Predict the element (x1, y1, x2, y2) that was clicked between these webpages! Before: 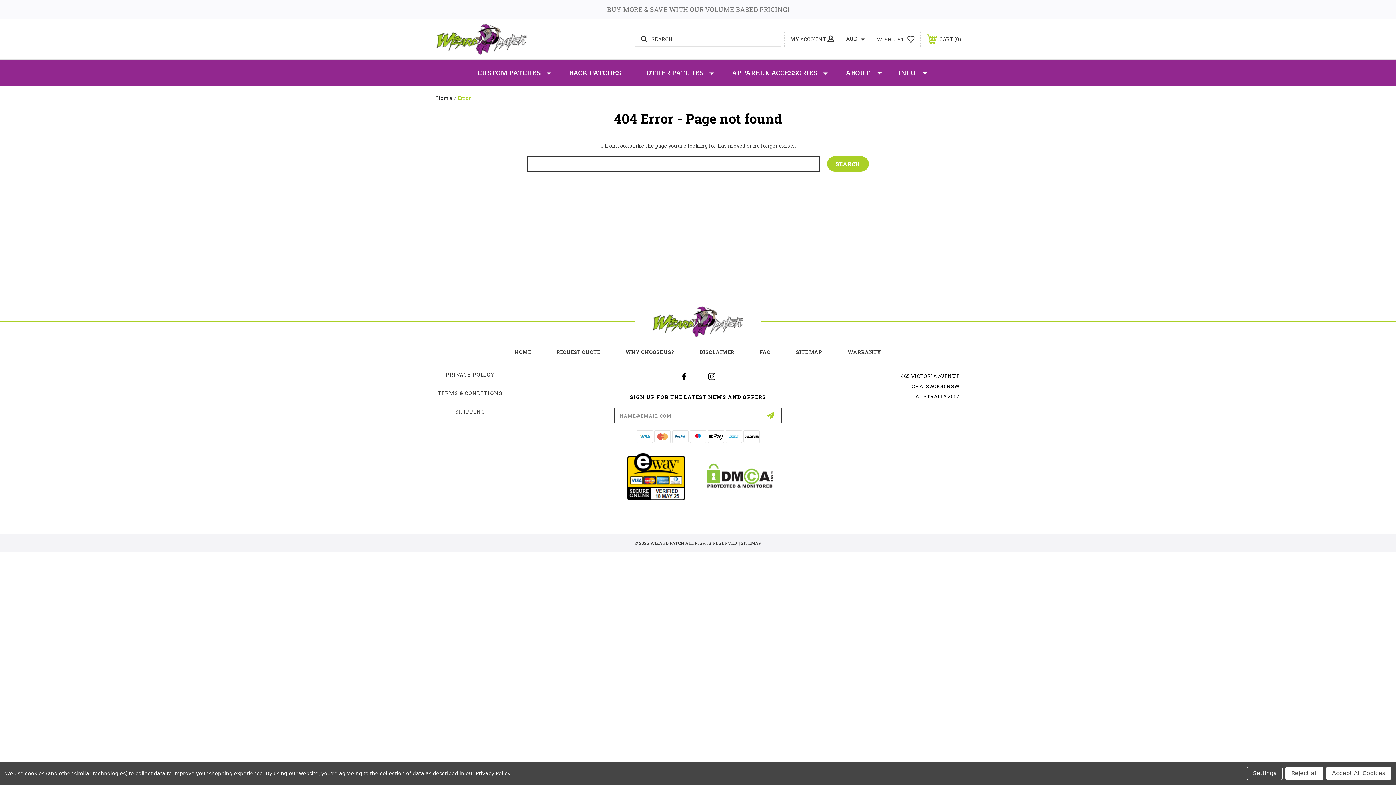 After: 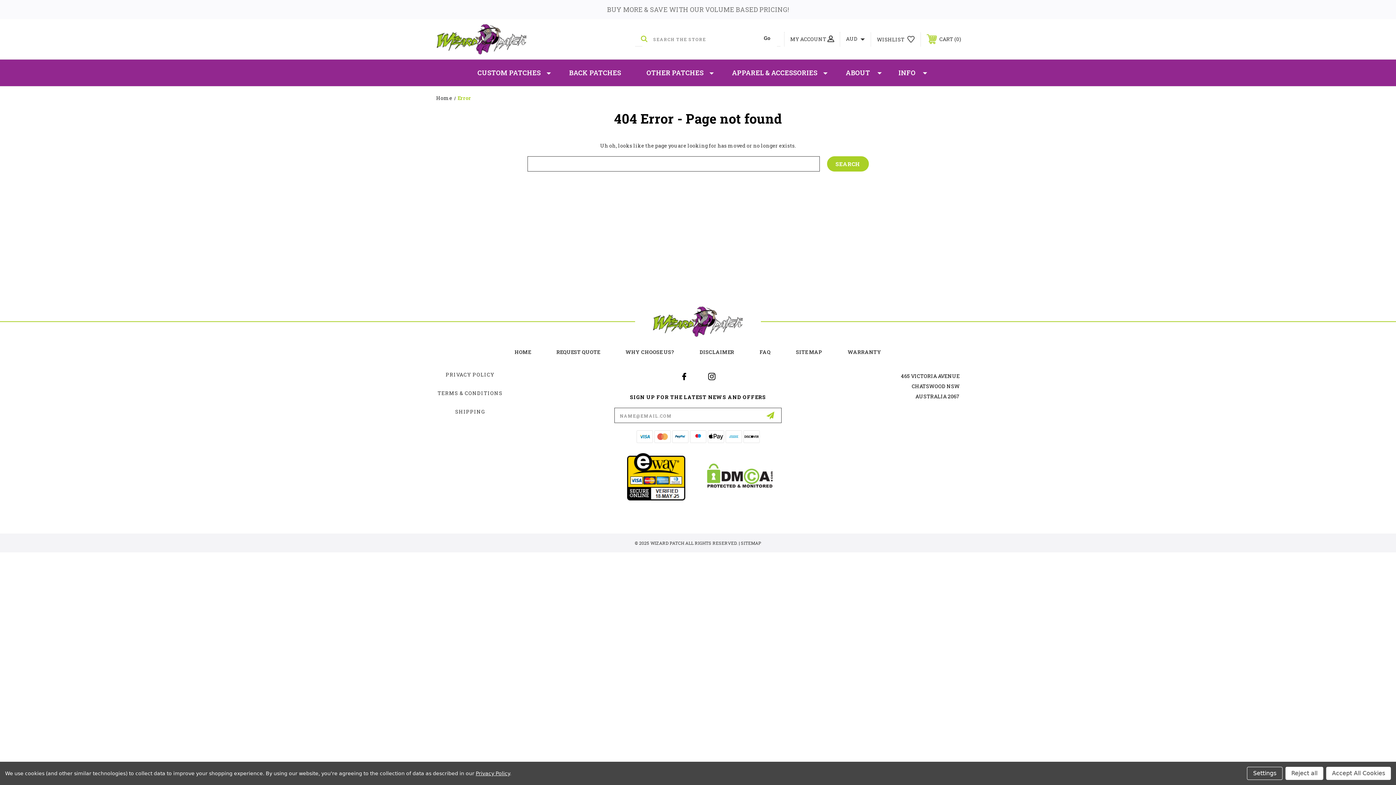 Action: bbox: (635, 32, 780, 46) label:  SEARCH